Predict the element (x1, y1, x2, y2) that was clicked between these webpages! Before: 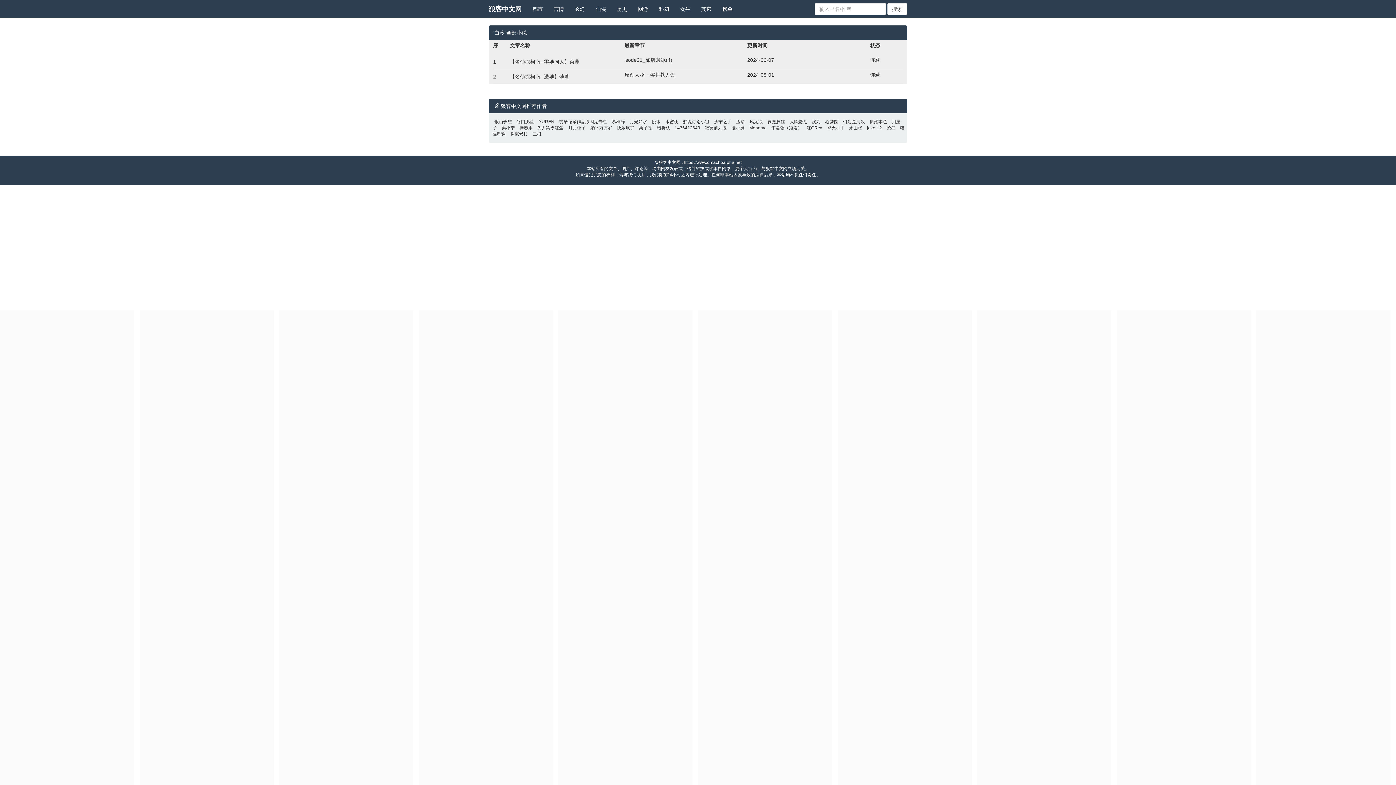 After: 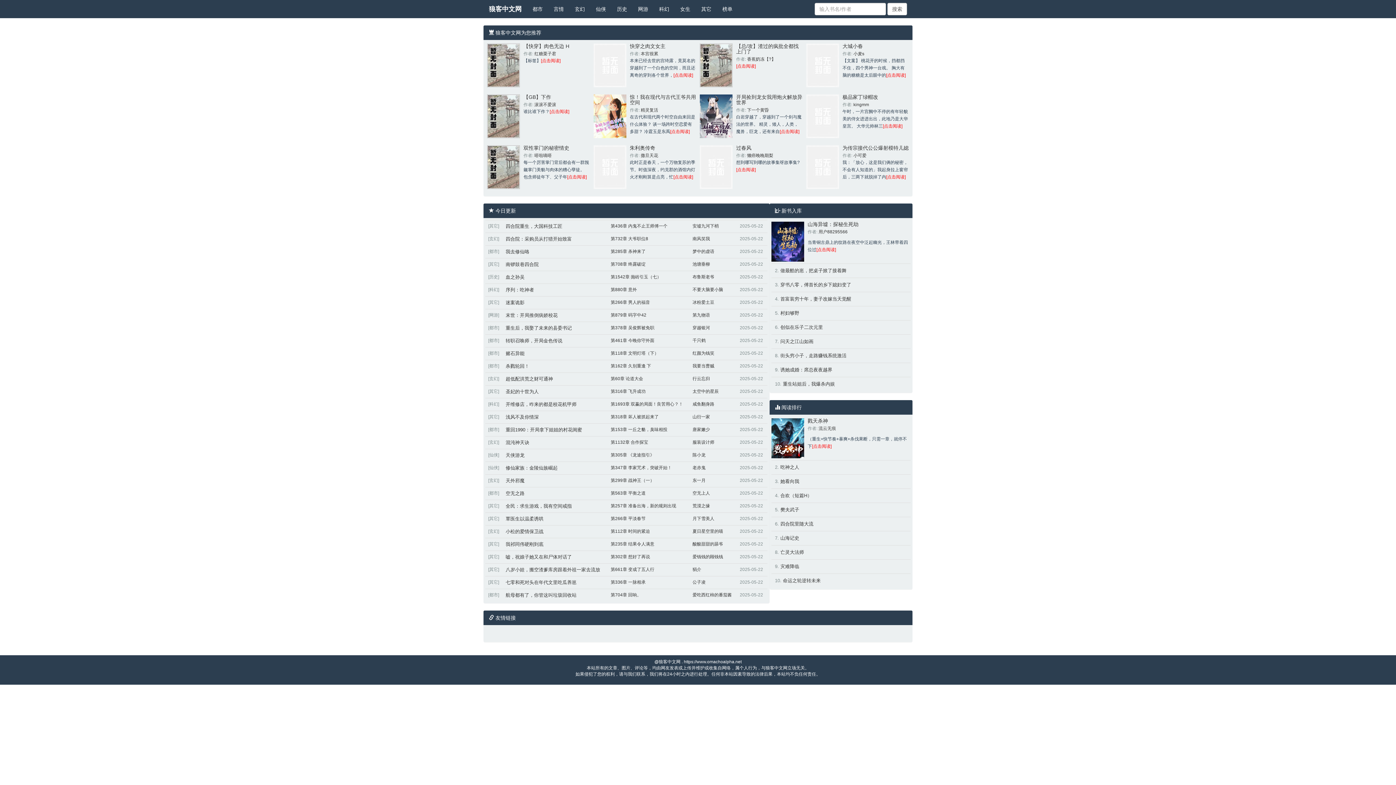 Action: bbox: (483, 0, 527, 18) label: 狼客中文网